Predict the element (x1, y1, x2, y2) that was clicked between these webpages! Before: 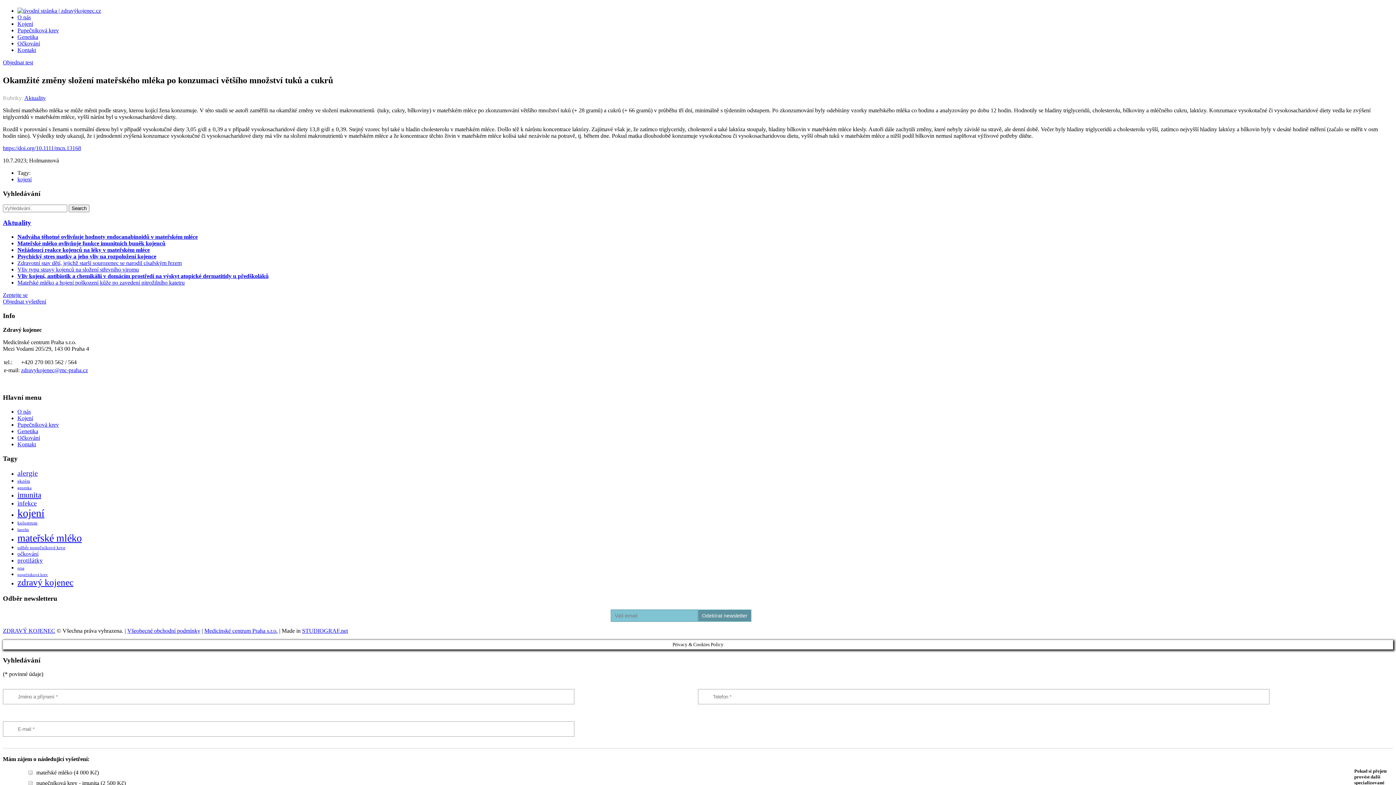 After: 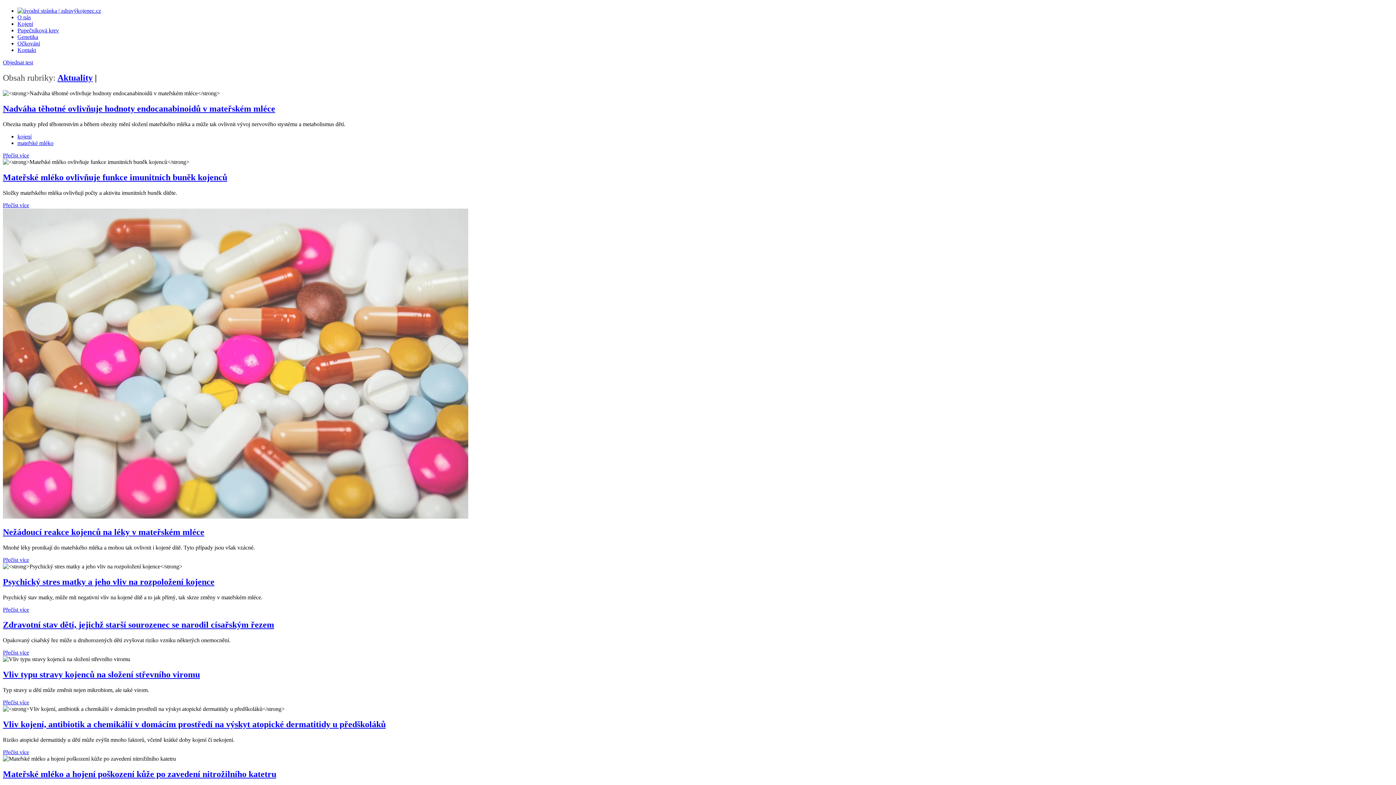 Action: bbox: (24, 95, 45, 101) label: Aktuality